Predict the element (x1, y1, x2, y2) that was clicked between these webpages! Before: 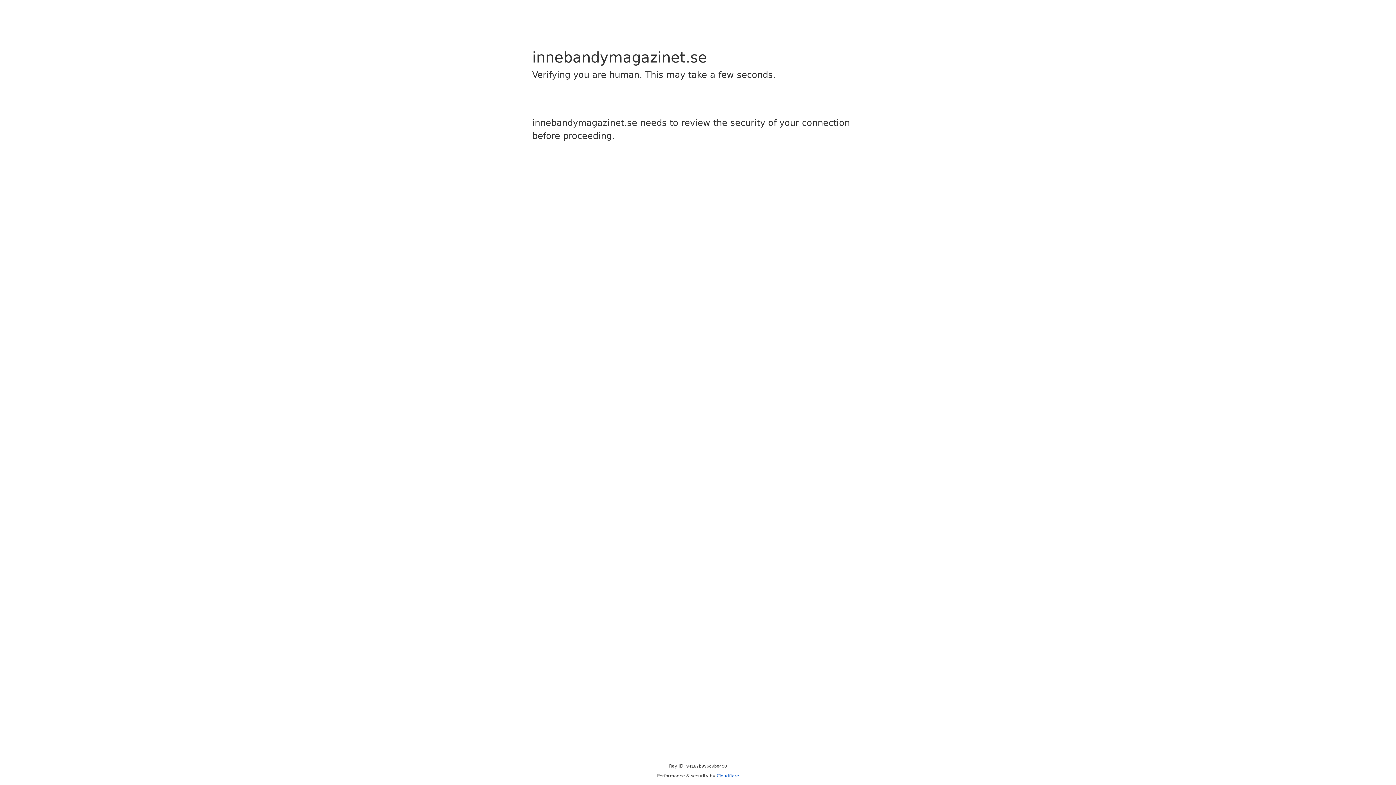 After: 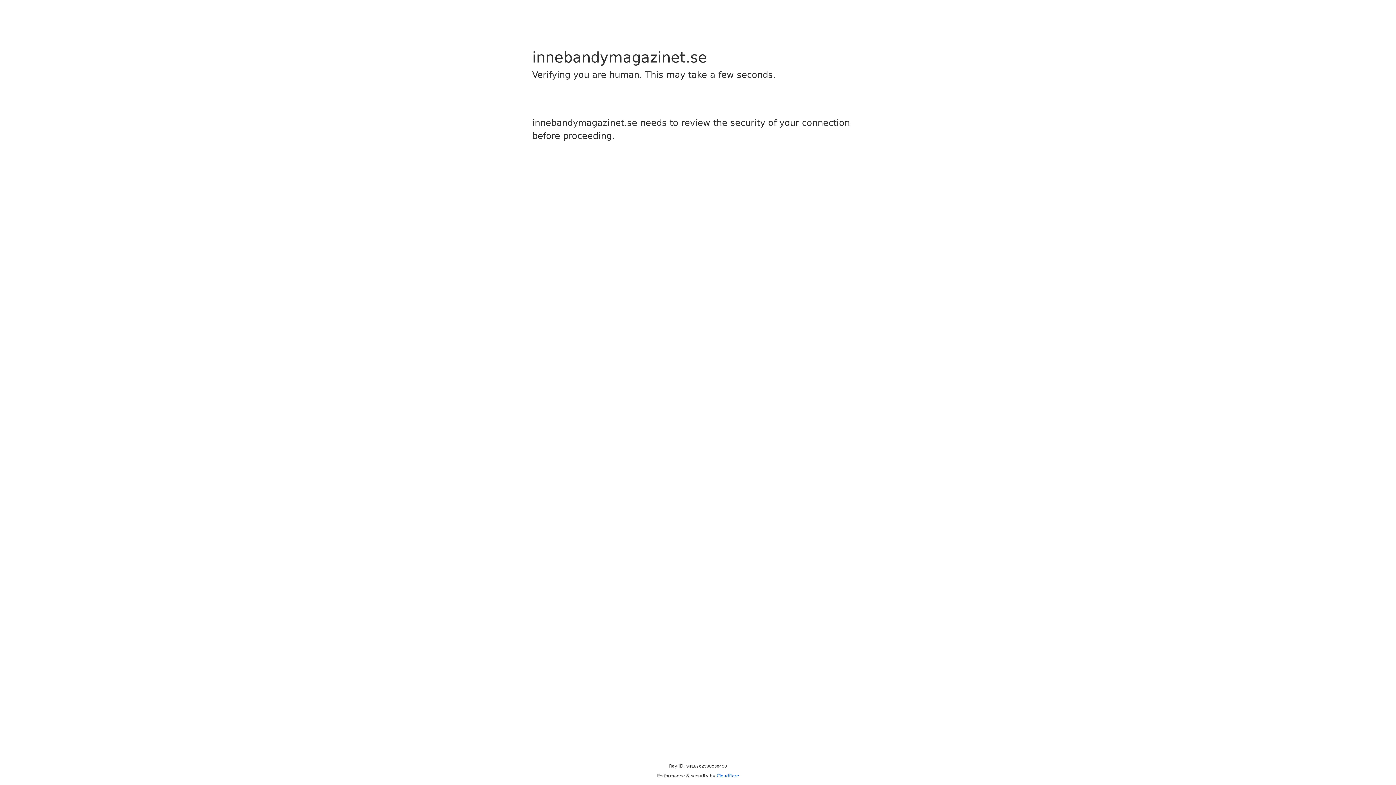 Action: label: Cloudflare bbox: (716, 773, 739, 778)